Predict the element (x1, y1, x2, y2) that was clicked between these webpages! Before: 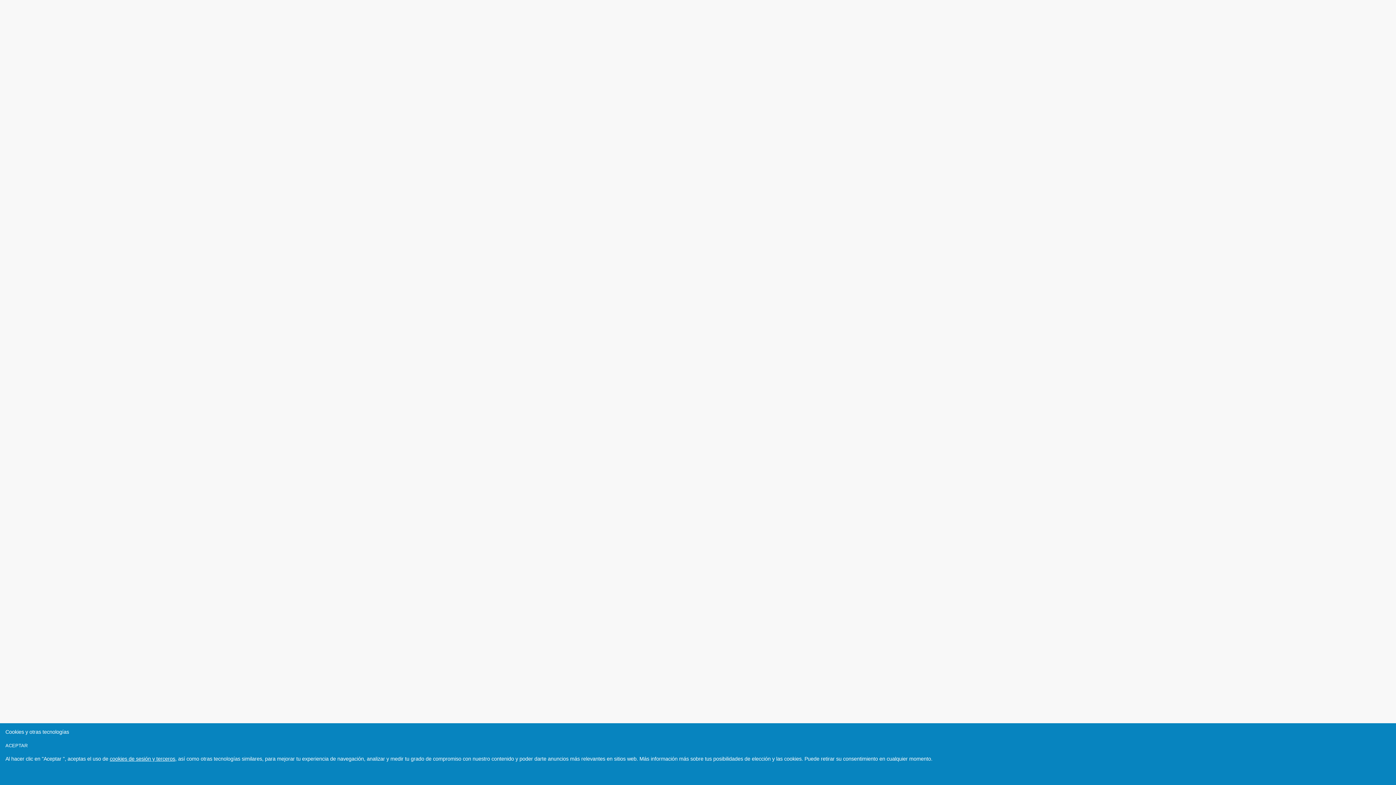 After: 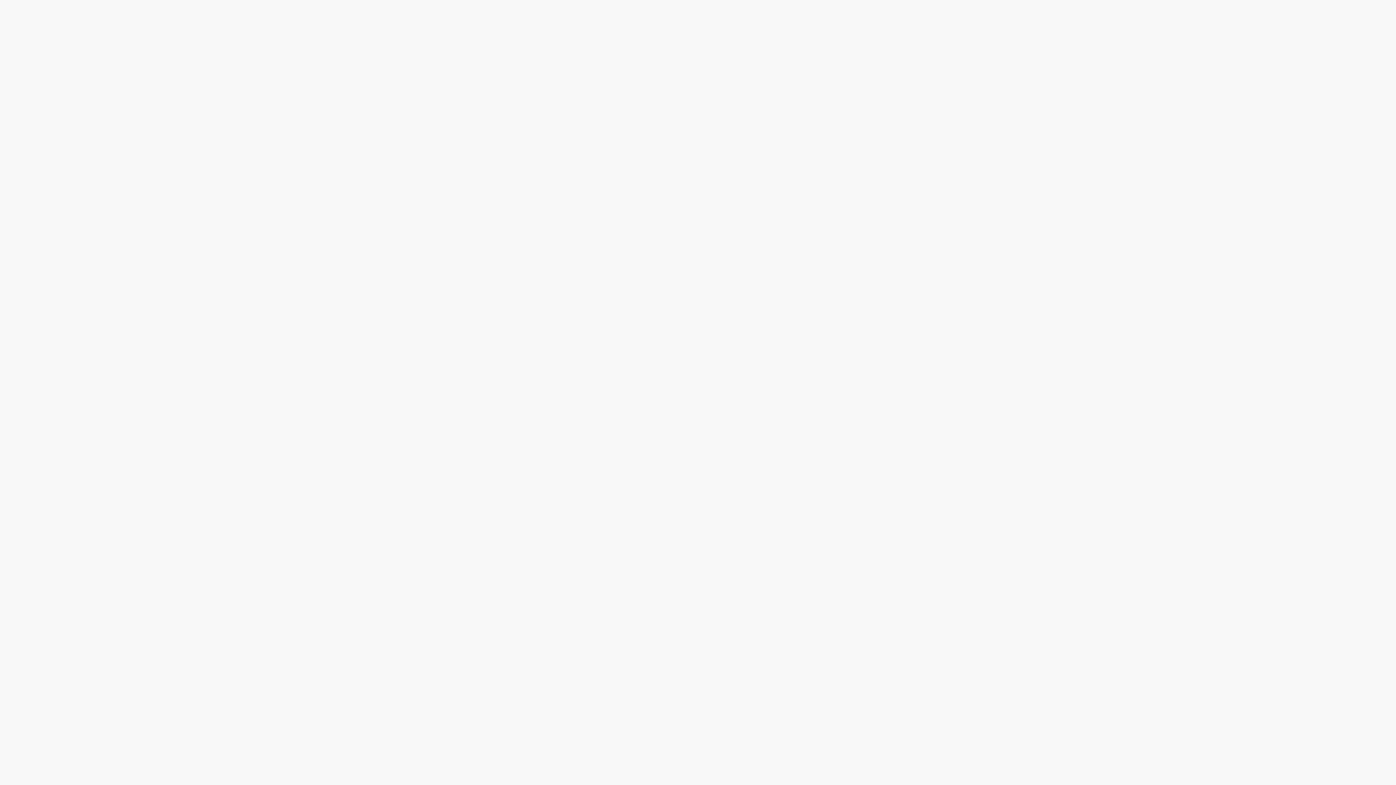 Action: label: ACEPTAR bbox: (5, 743, 27, 748)